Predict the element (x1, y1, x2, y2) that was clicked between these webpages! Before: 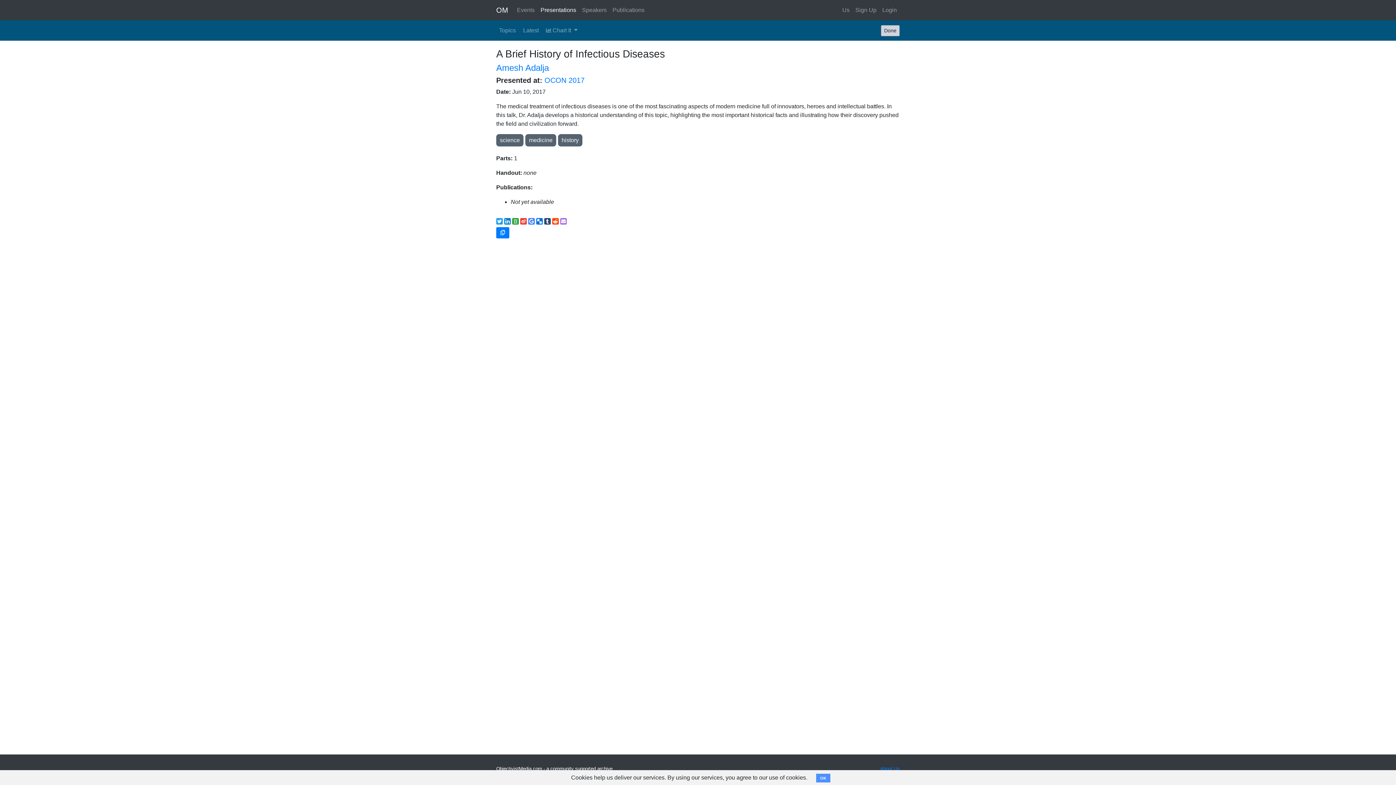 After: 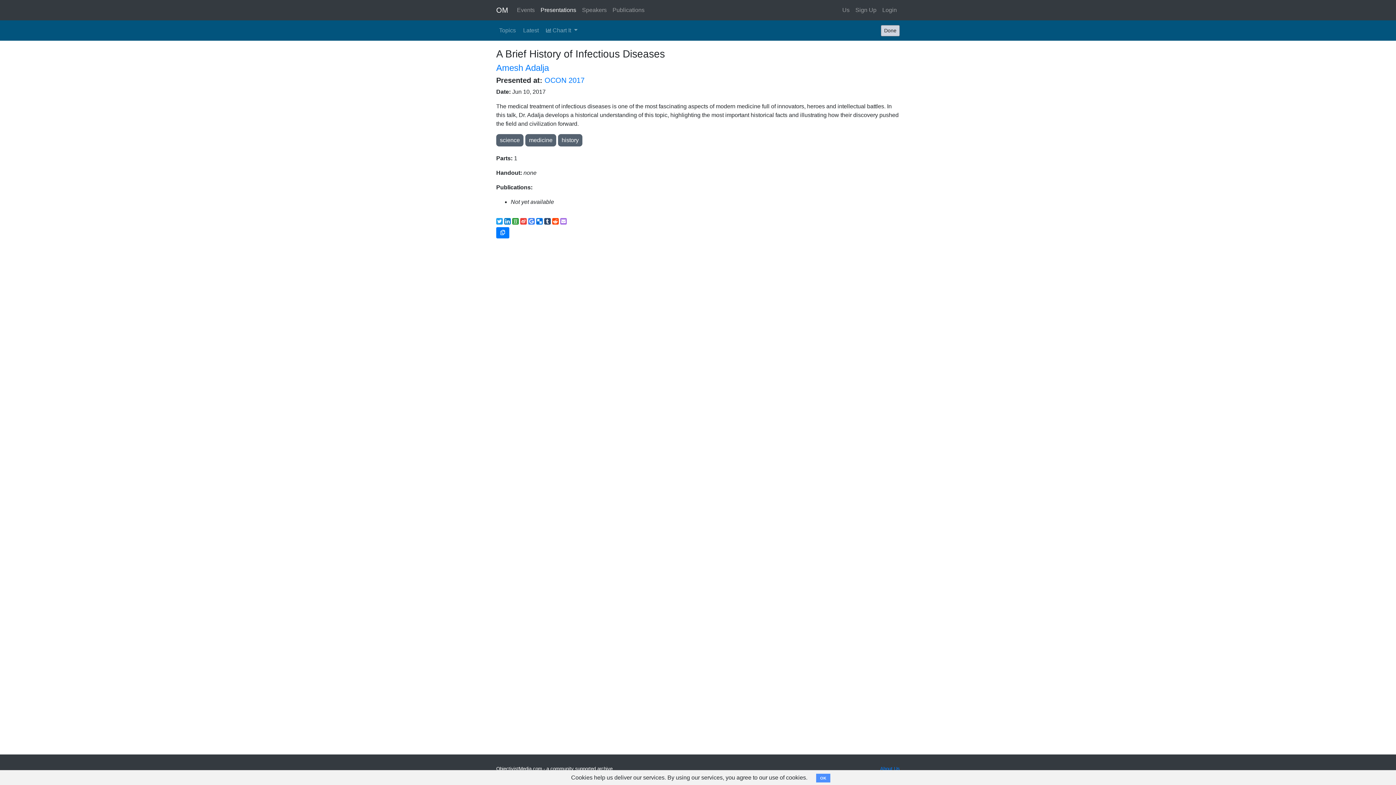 Action: bbox: (520, 218, 526, 224)